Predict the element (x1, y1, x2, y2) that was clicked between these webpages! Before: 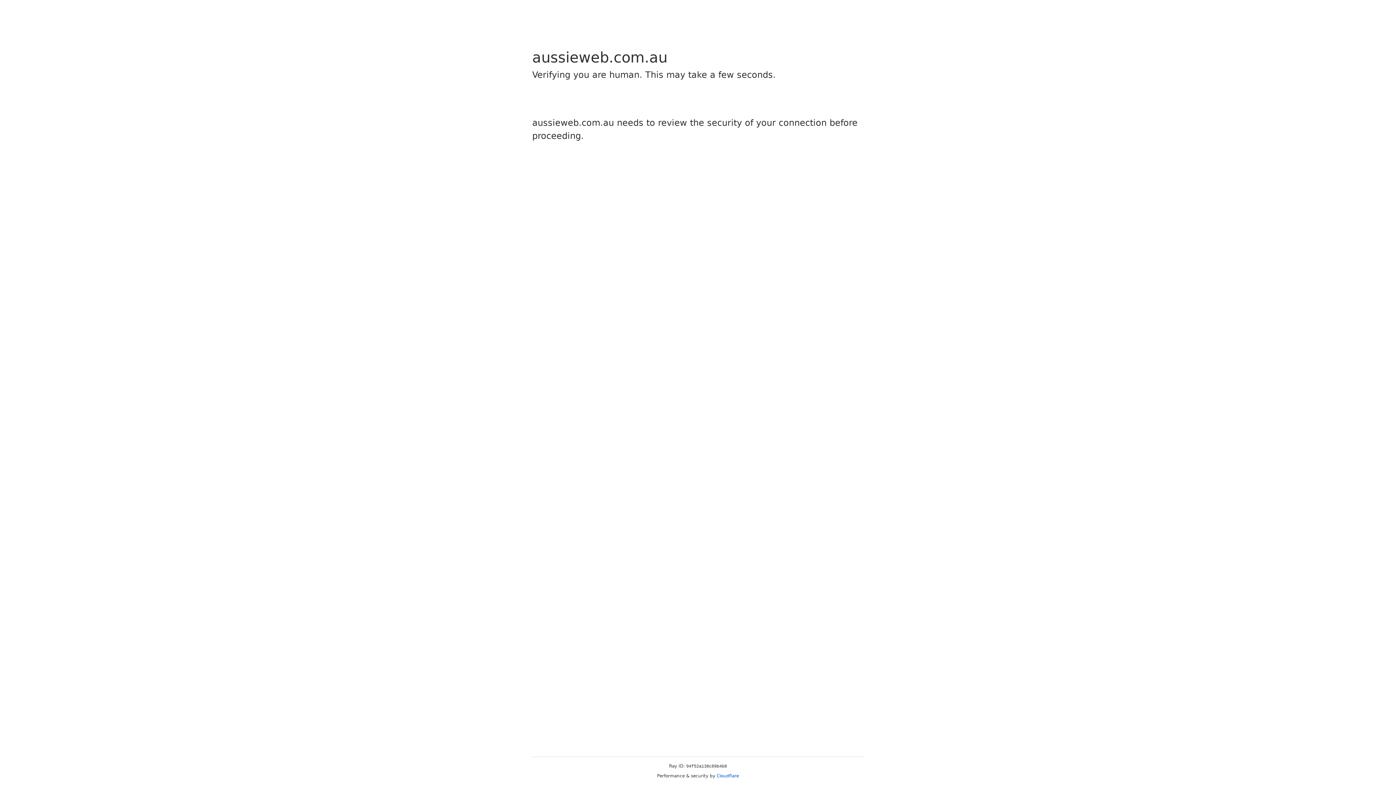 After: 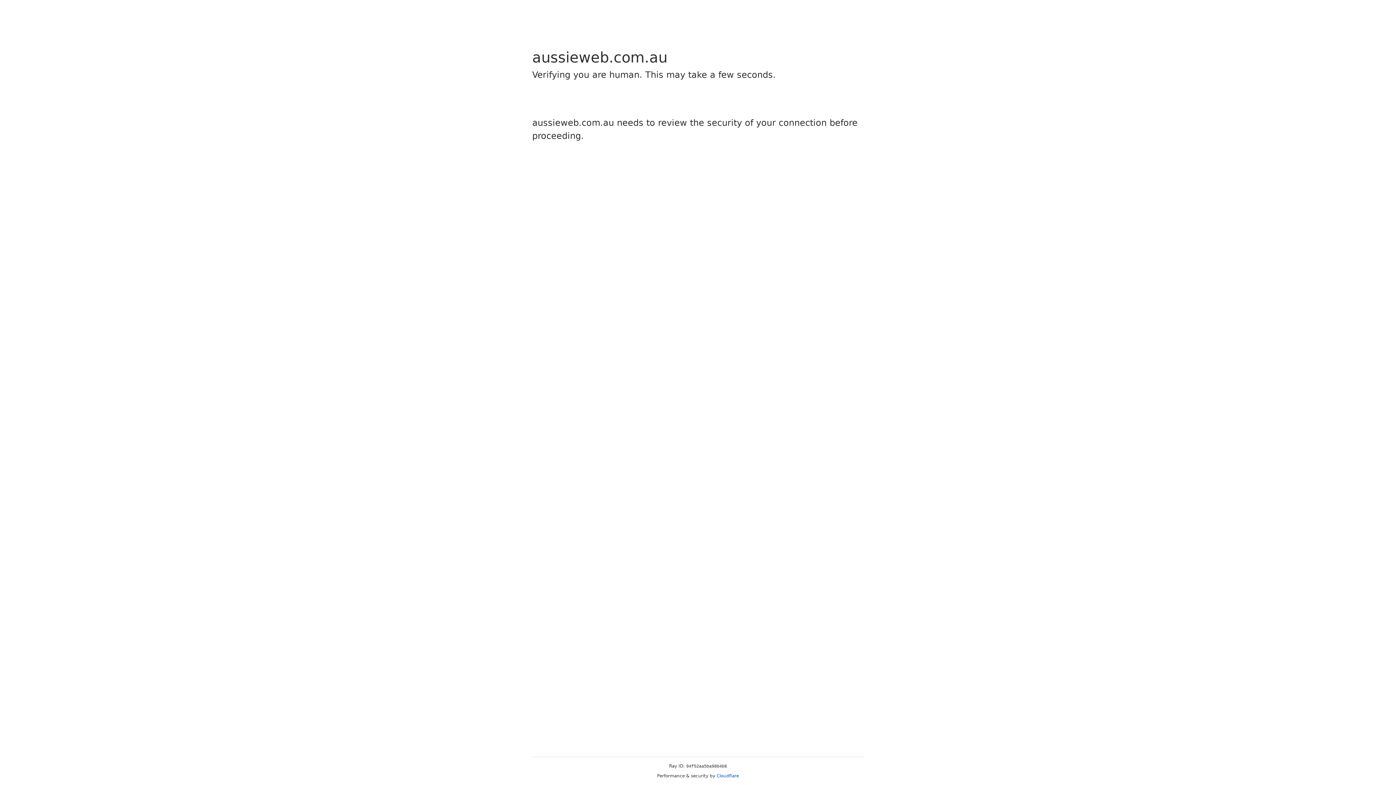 Action: label: Cloudflare bbox: (716, 773, 739, 778)